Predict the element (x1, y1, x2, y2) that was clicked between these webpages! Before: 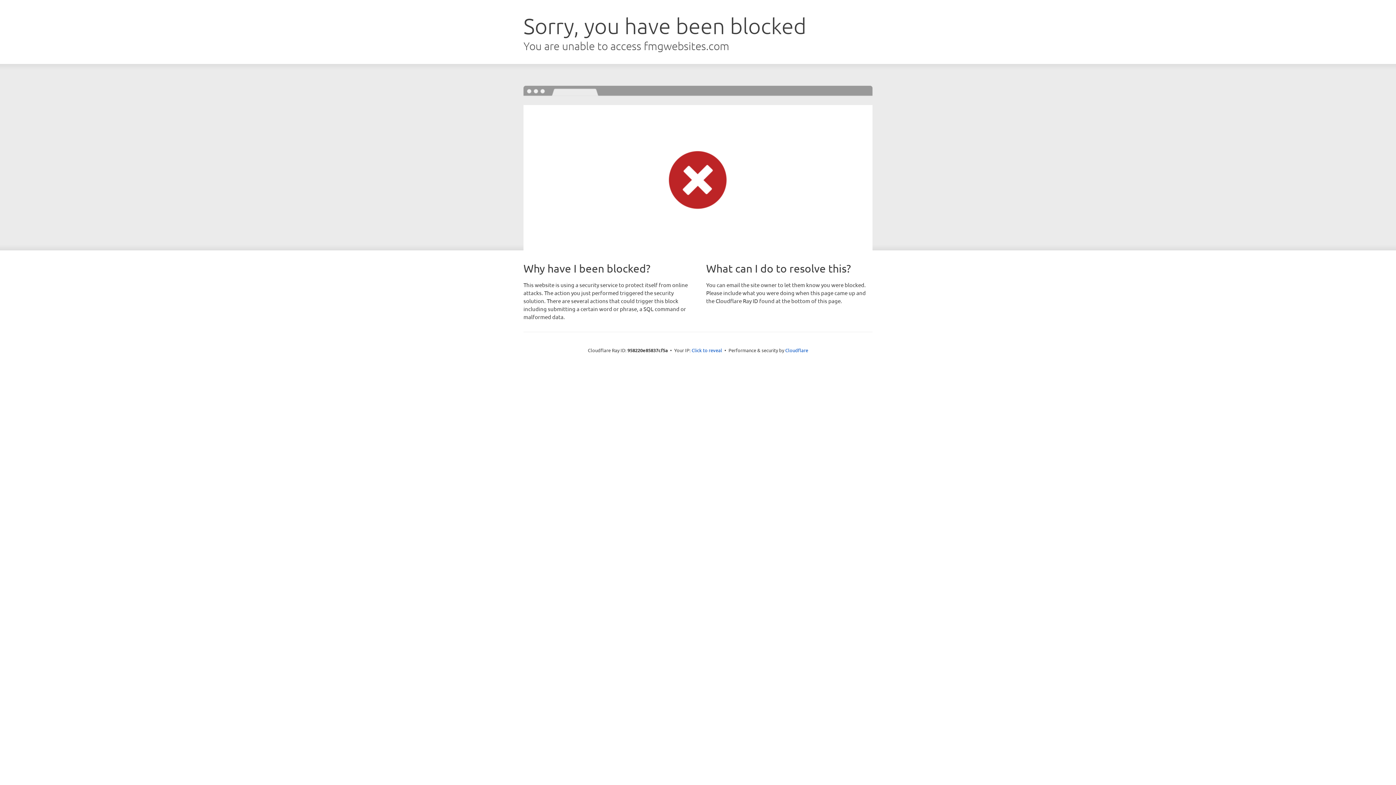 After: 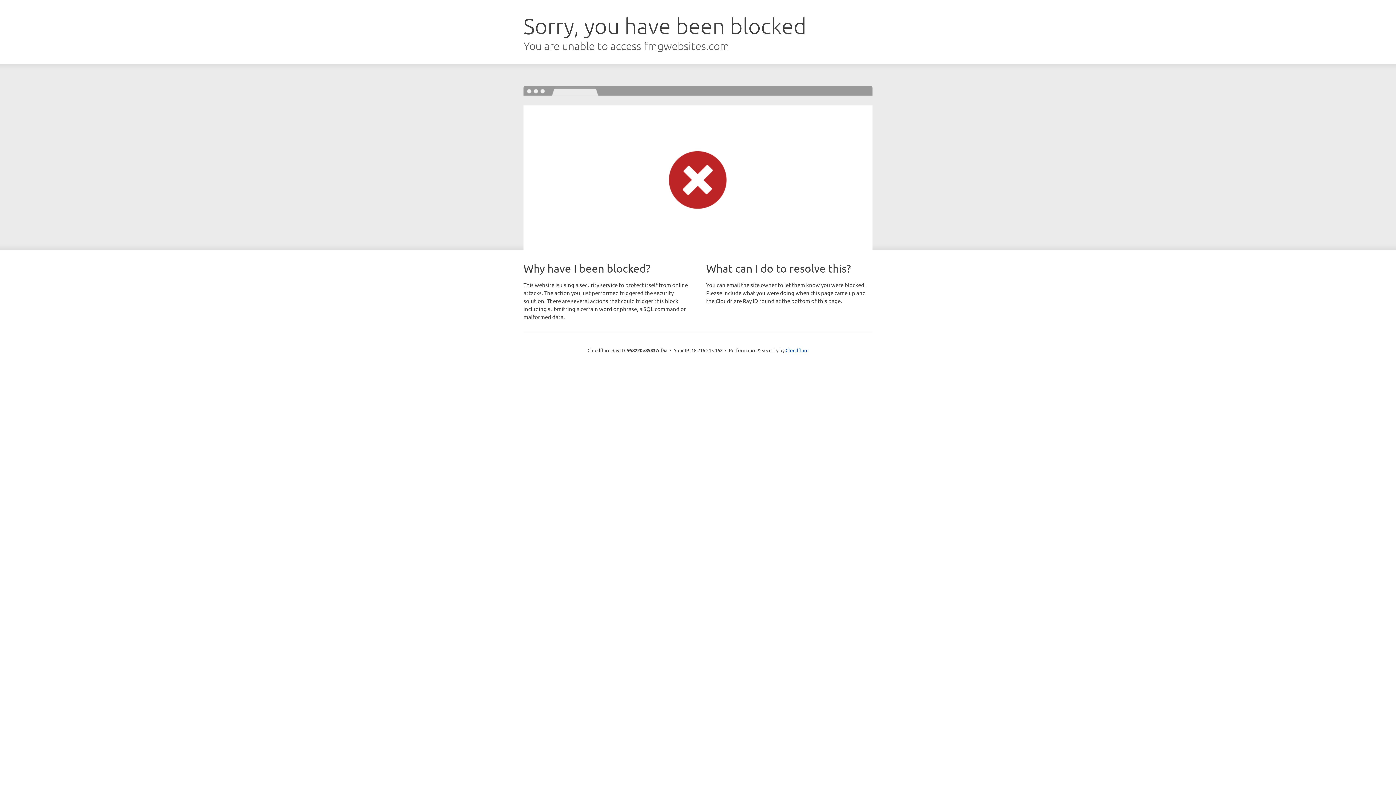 Action: bbox: (691, 346, 722, 353) label: Click to reveal